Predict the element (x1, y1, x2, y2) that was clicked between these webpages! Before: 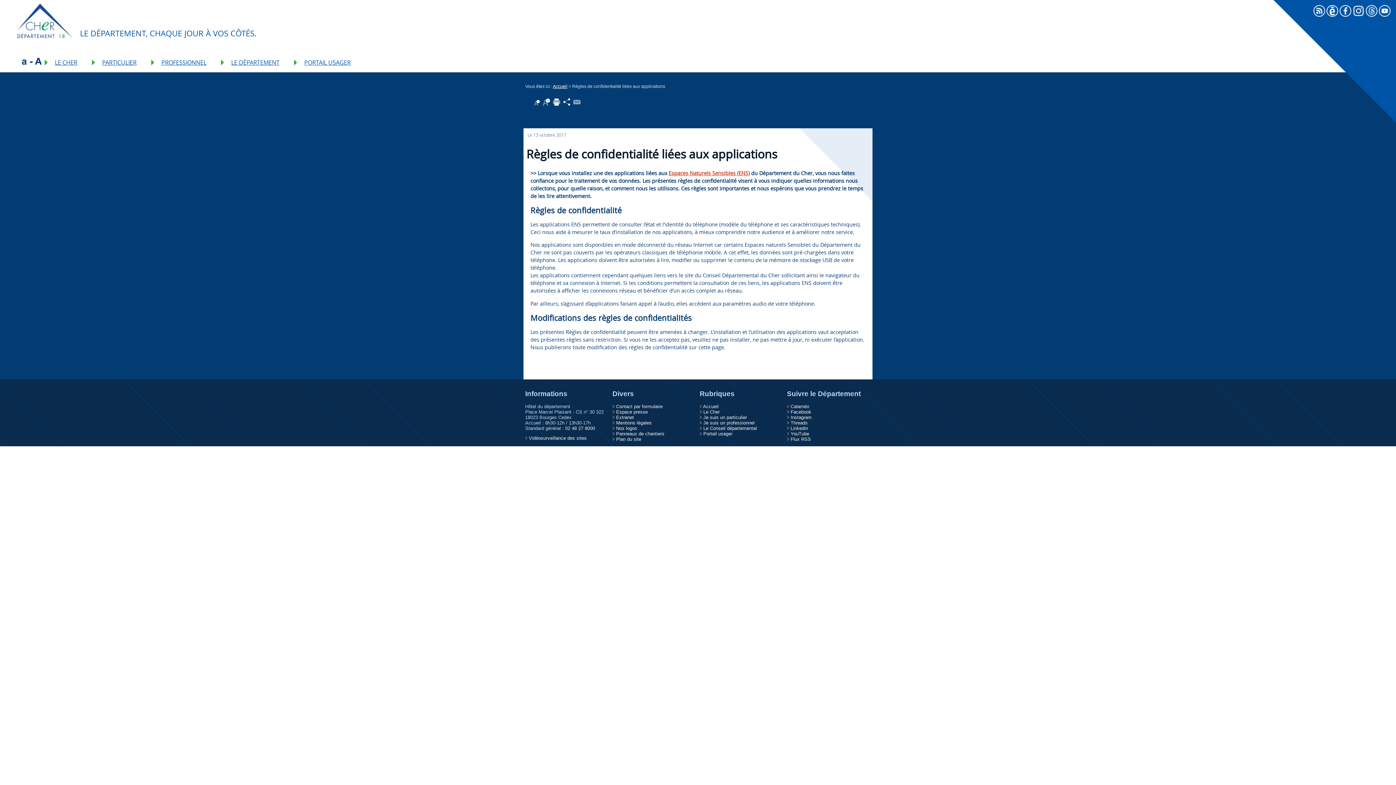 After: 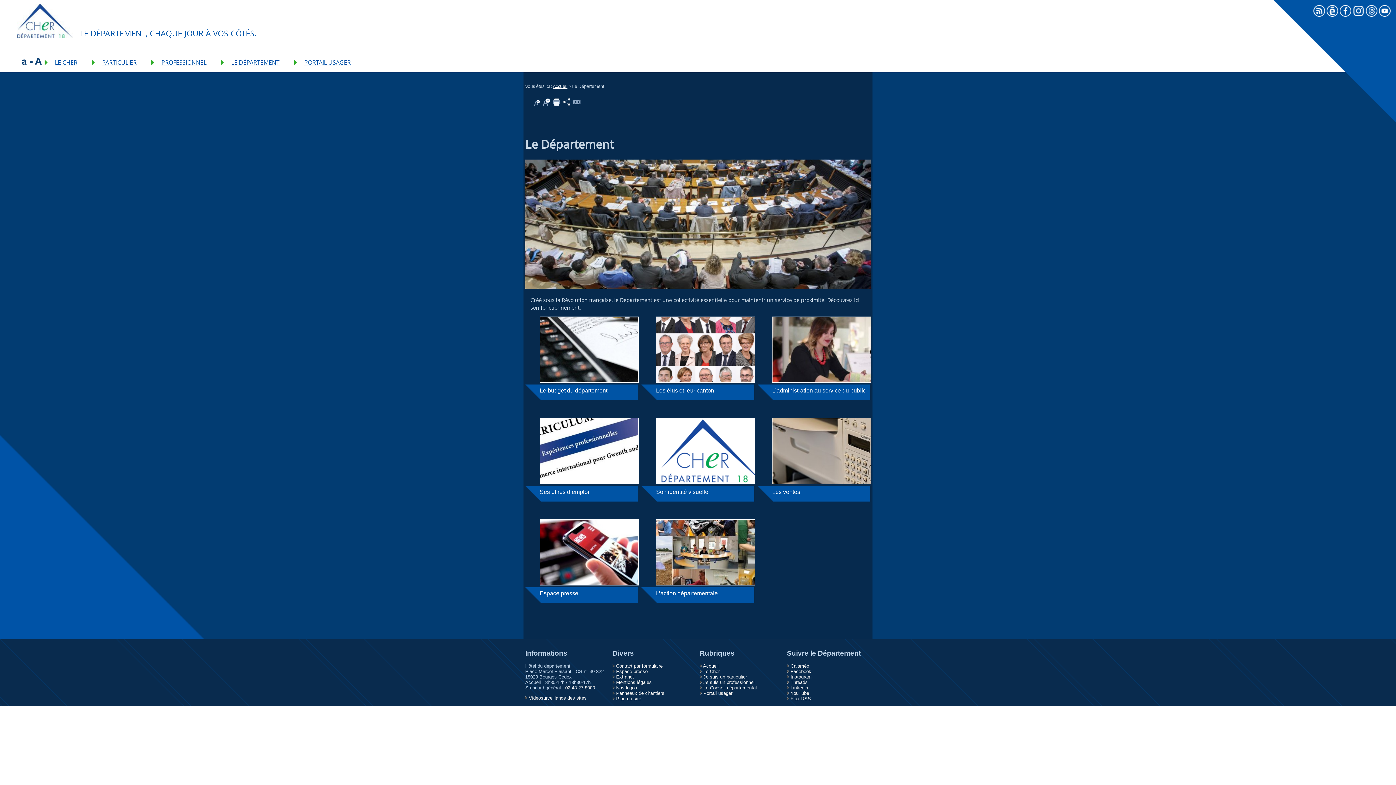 Action: bbox: (219, 52, 291, 72) label: LE DÉPARTEMENT